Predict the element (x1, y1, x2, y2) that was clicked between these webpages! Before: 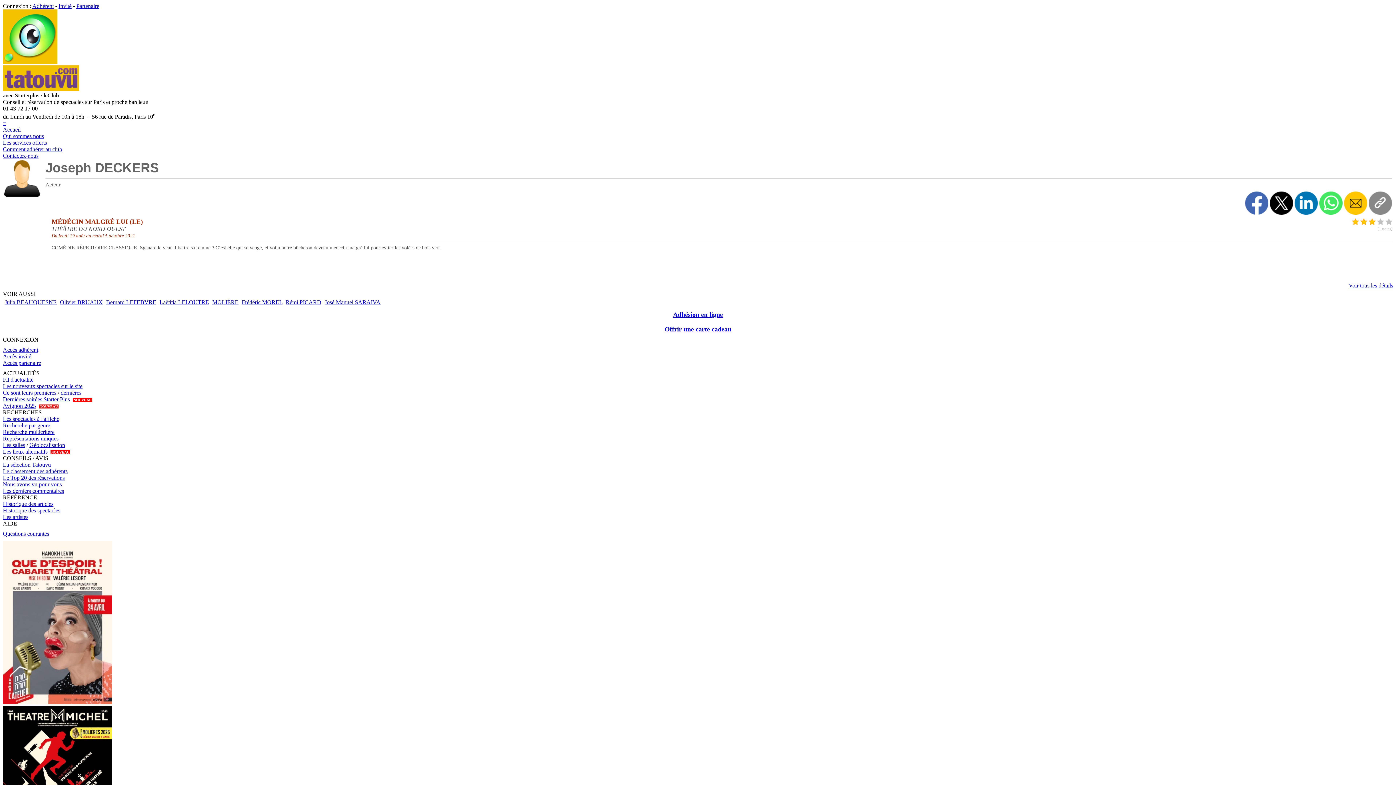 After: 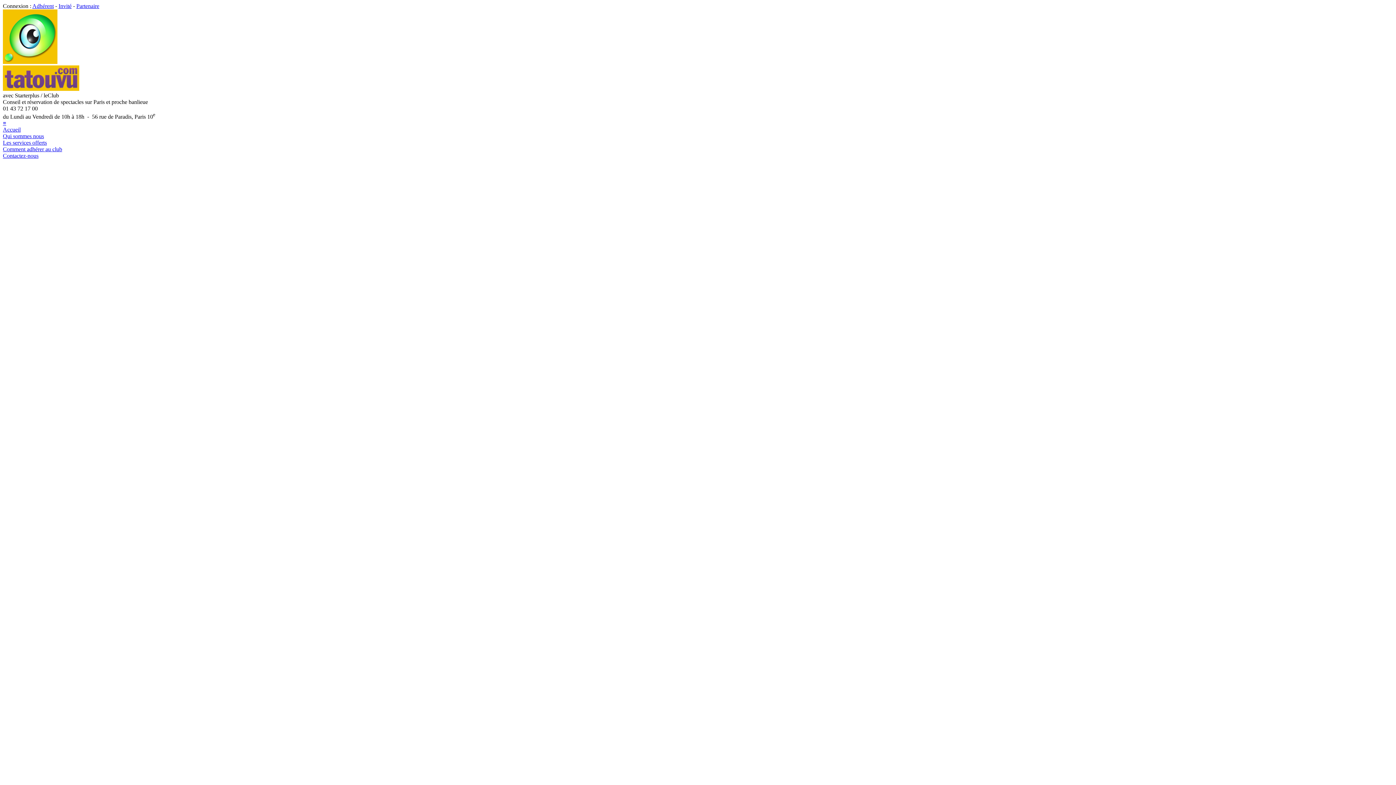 Action: bbox: (2, 126, 20, 132) label: Accueil